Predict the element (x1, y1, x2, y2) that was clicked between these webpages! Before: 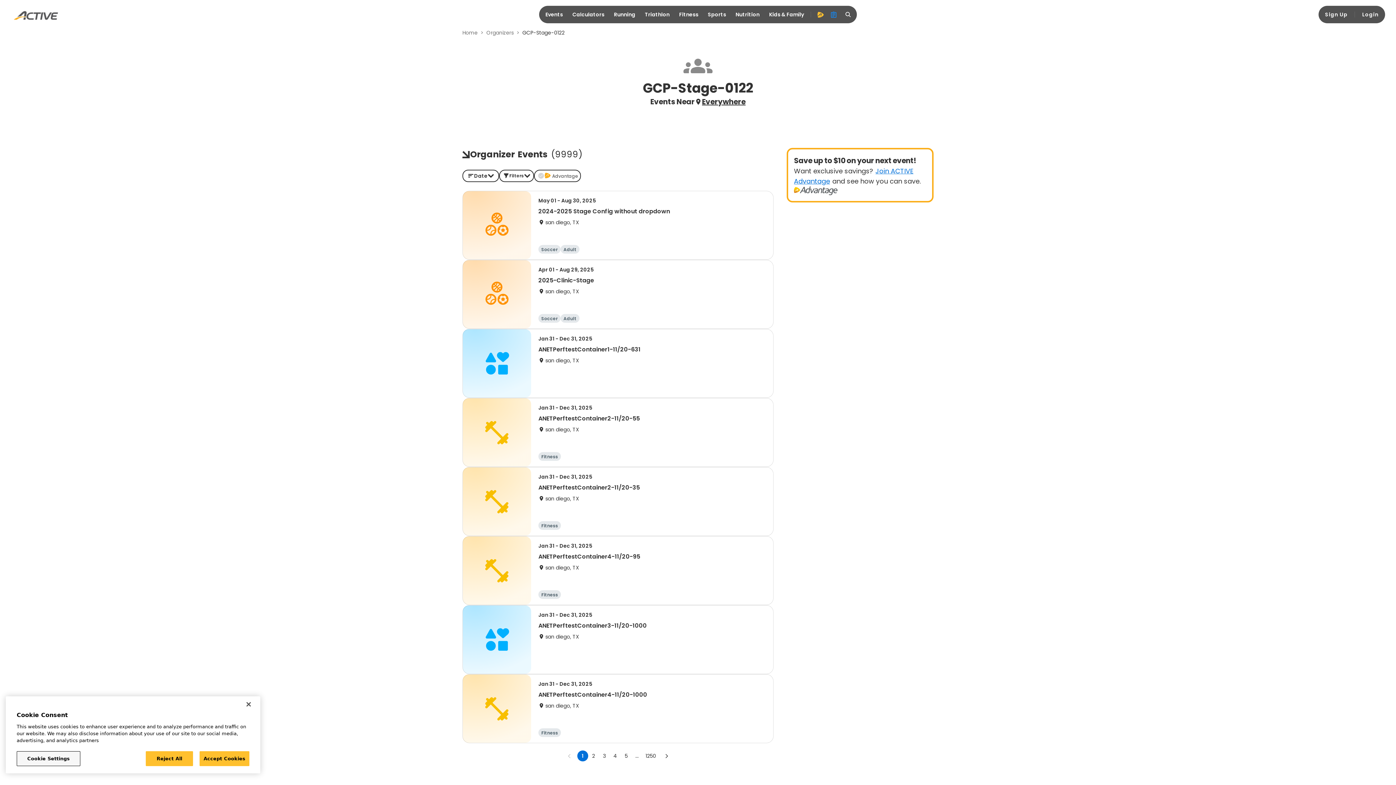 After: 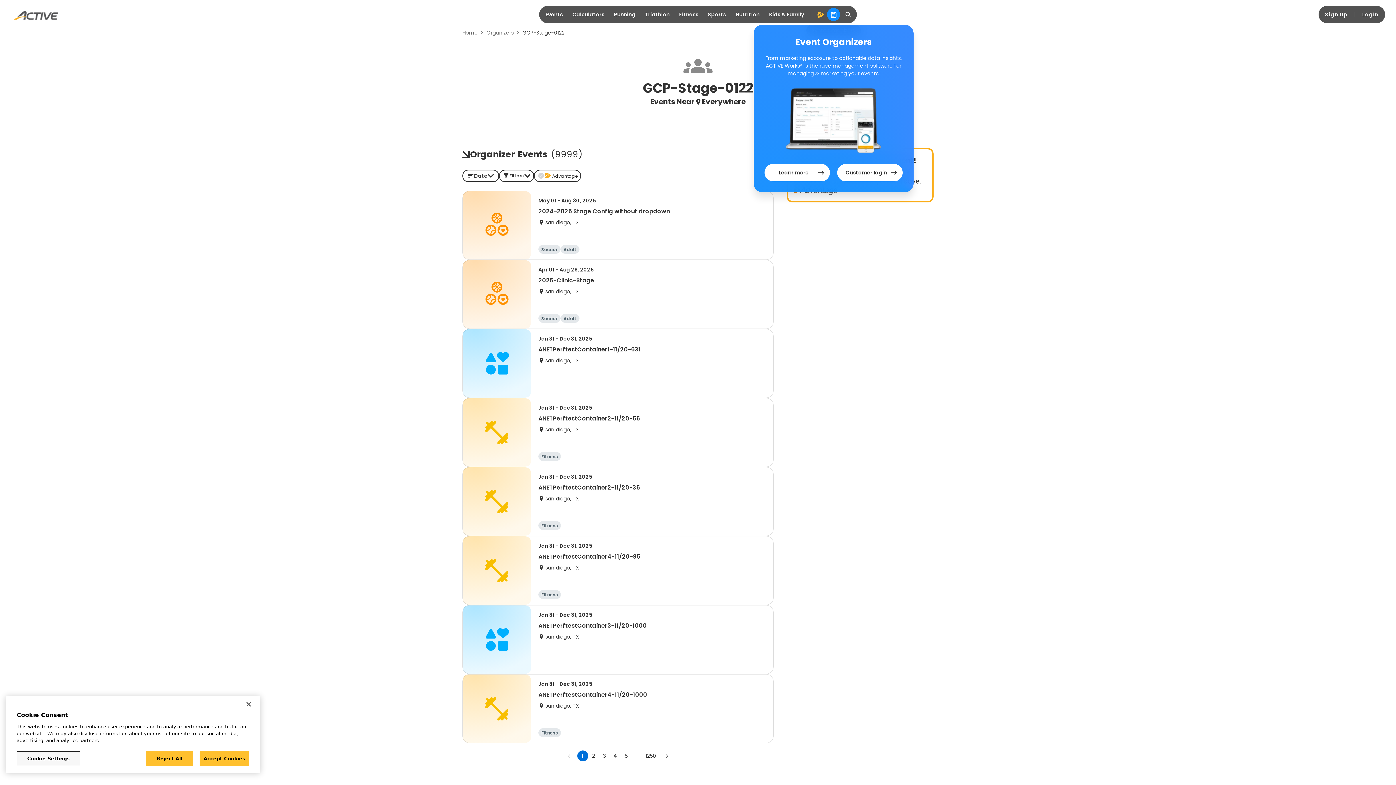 Action: label: organizer bbox: (827, 40, 840, 53)